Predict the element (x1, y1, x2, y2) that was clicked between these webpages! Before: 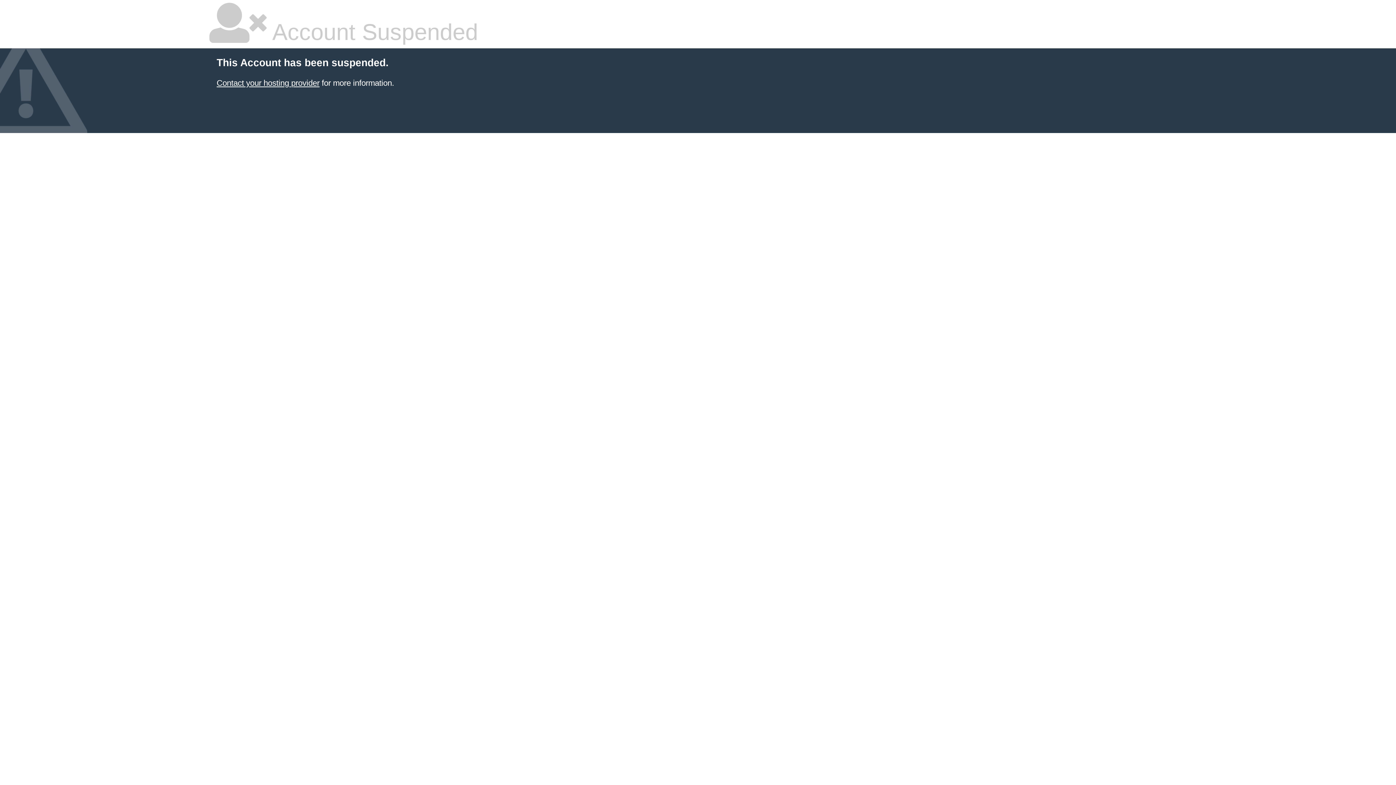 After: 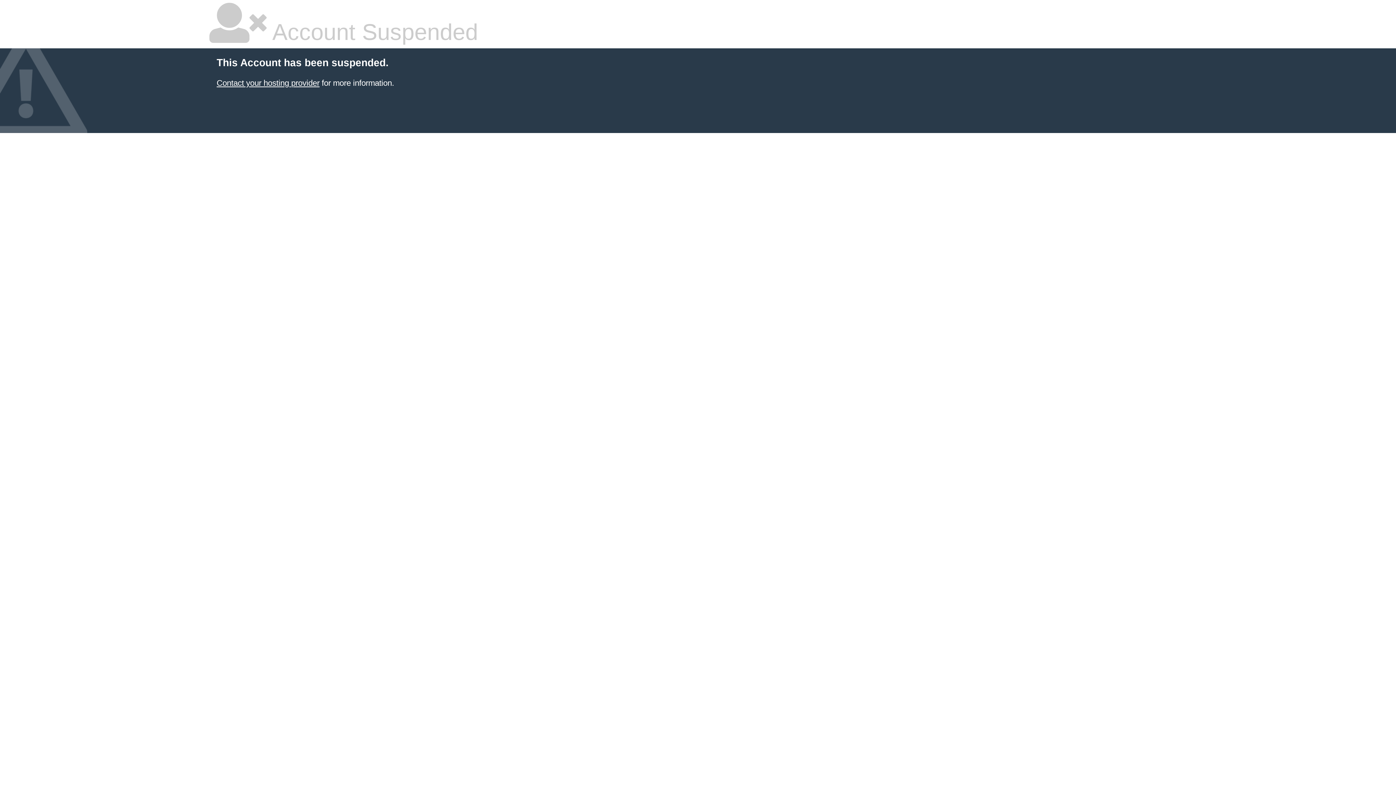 Action: bbox: (216, 78, 319, 87) label: Contact your hosting provider